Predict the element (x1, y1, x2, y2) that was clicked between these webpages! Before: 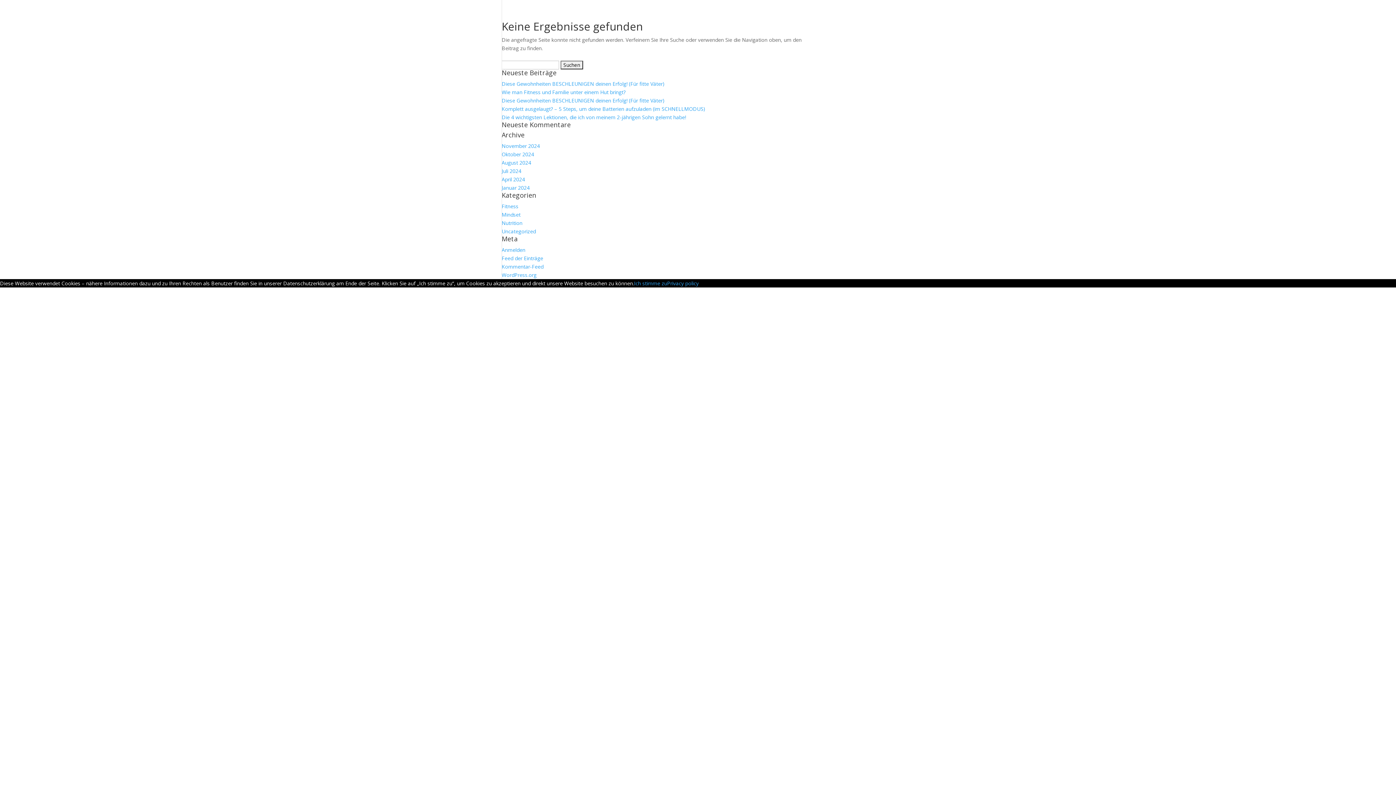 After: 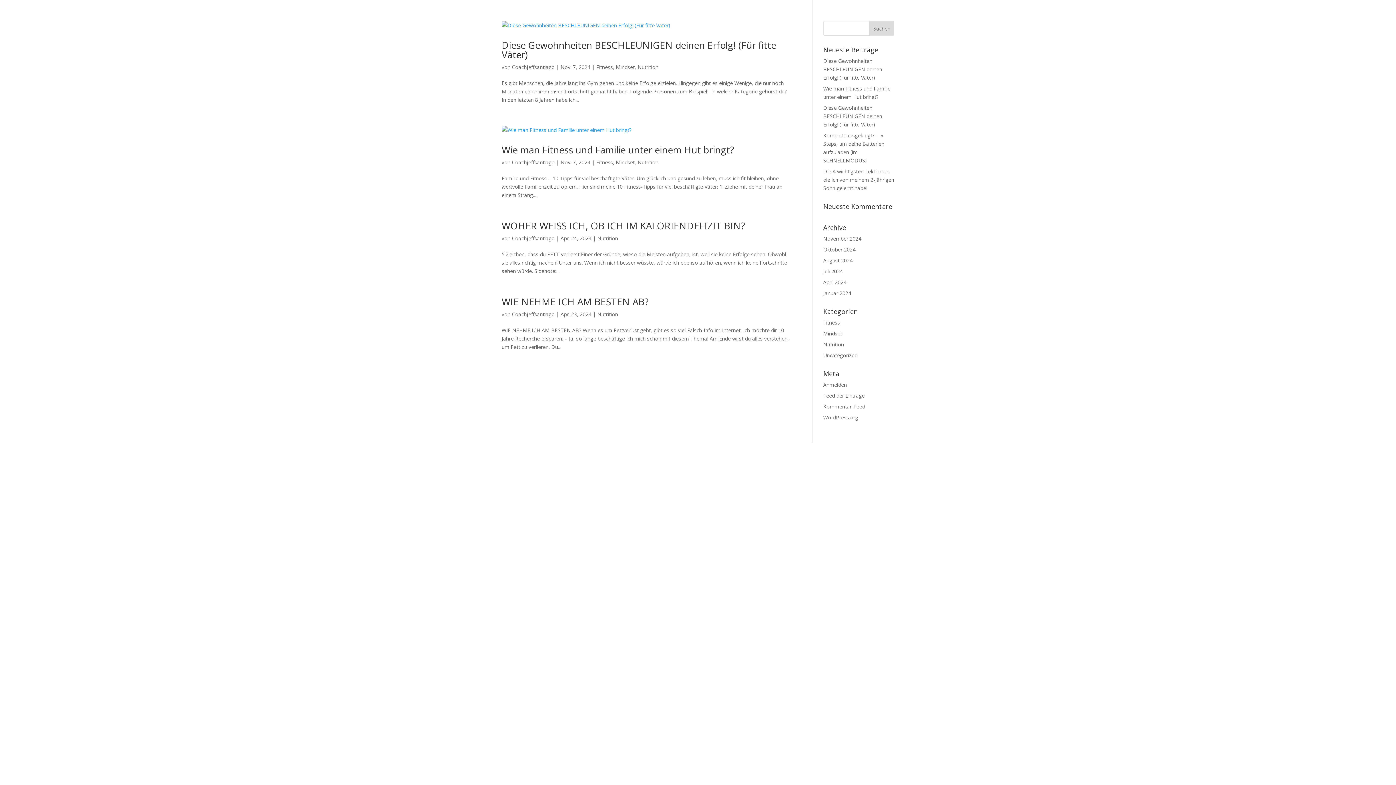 Action: label: Nutrition bbox: (501, 219, 522, 226)